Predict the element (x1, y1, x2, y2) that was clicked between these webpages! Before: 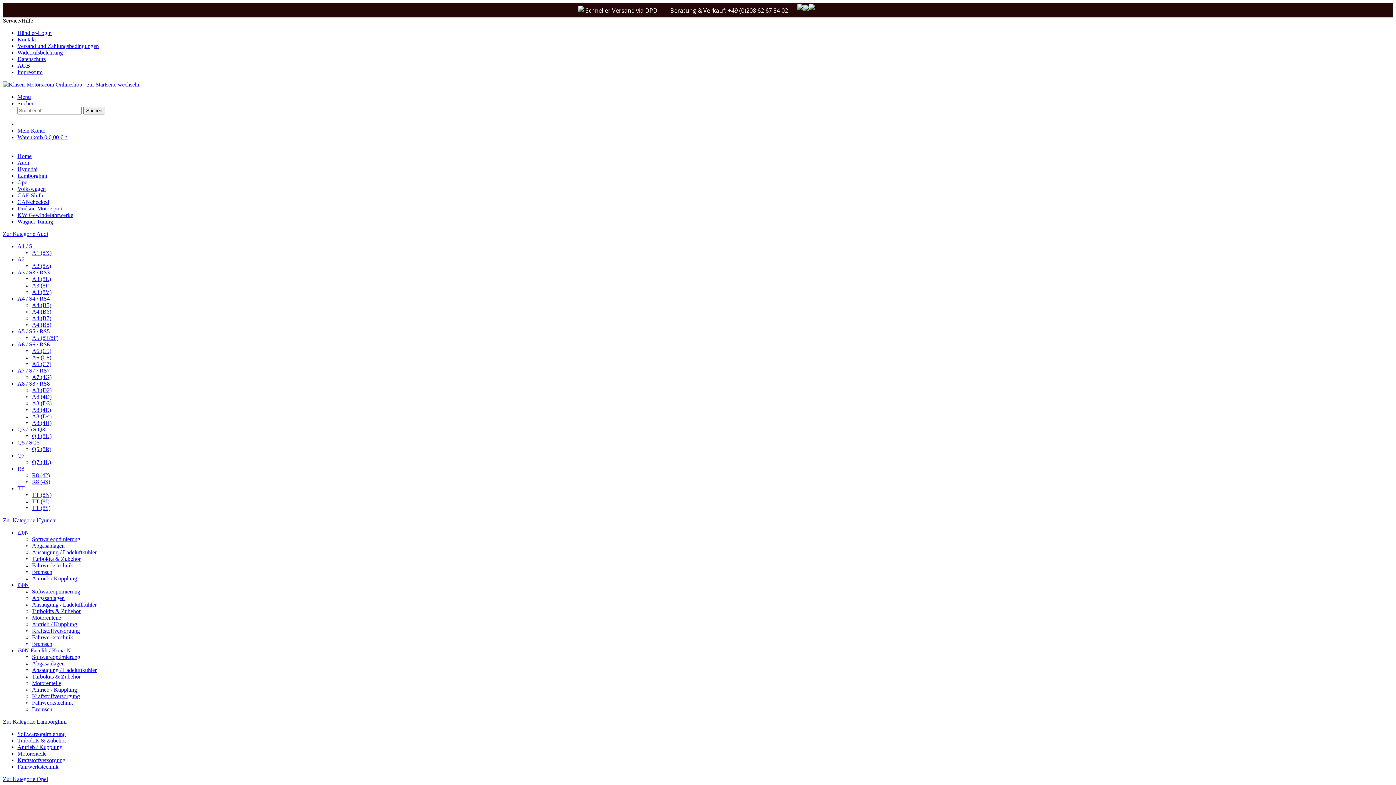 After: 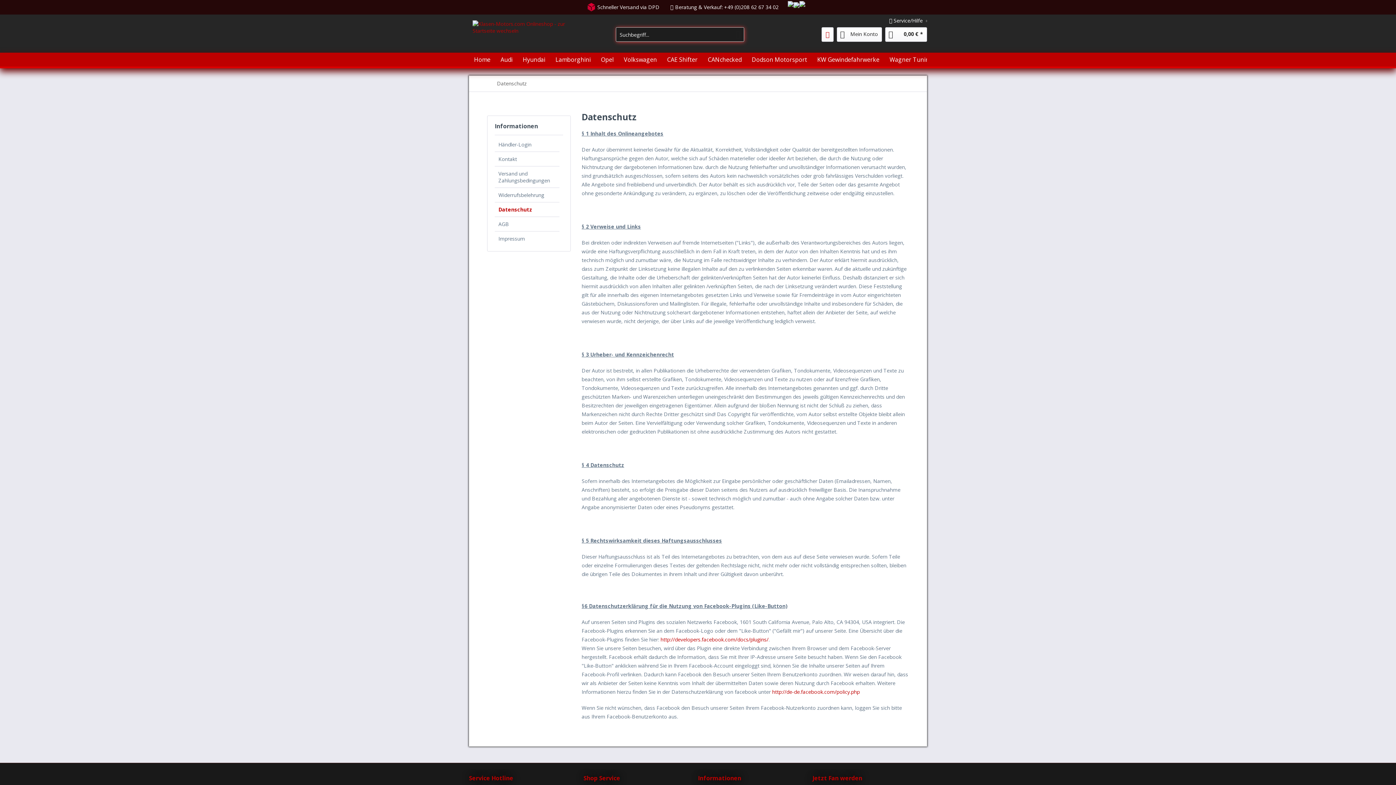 Action: label: Datenschutz bbox: (17, 56, 45, 62)